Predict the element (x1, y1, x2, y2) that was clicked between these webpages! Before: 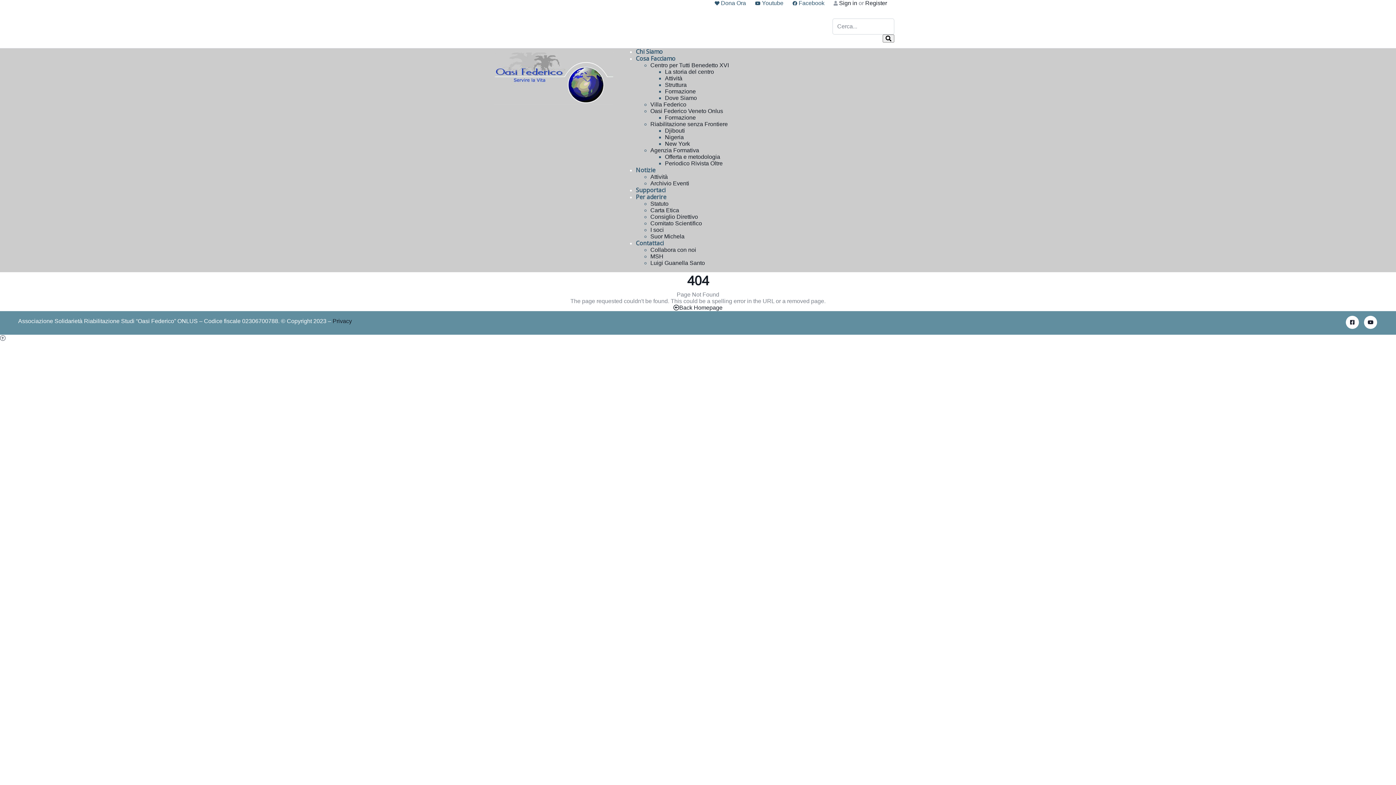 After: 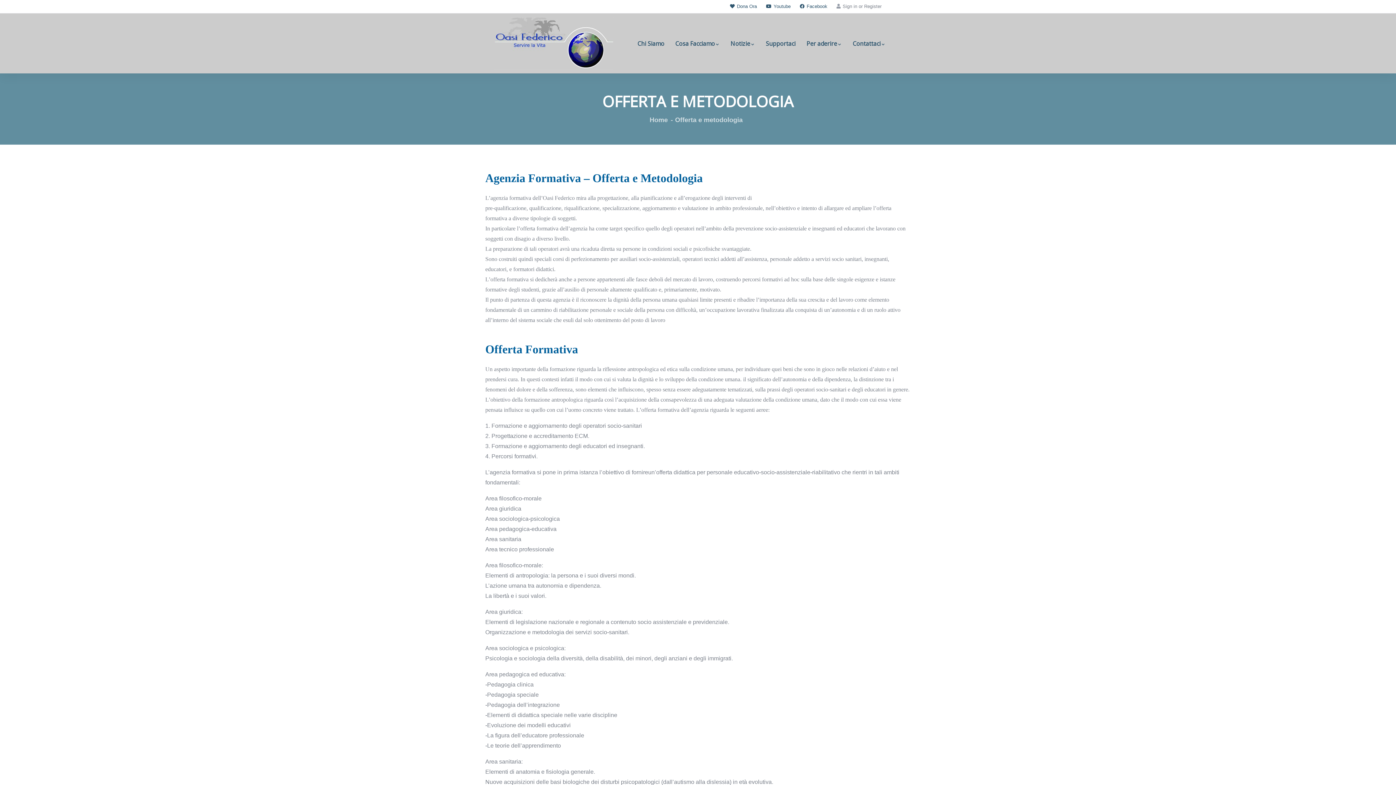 Action: bbox: (665, 153, 720, 160) label: Offerta e metodologia